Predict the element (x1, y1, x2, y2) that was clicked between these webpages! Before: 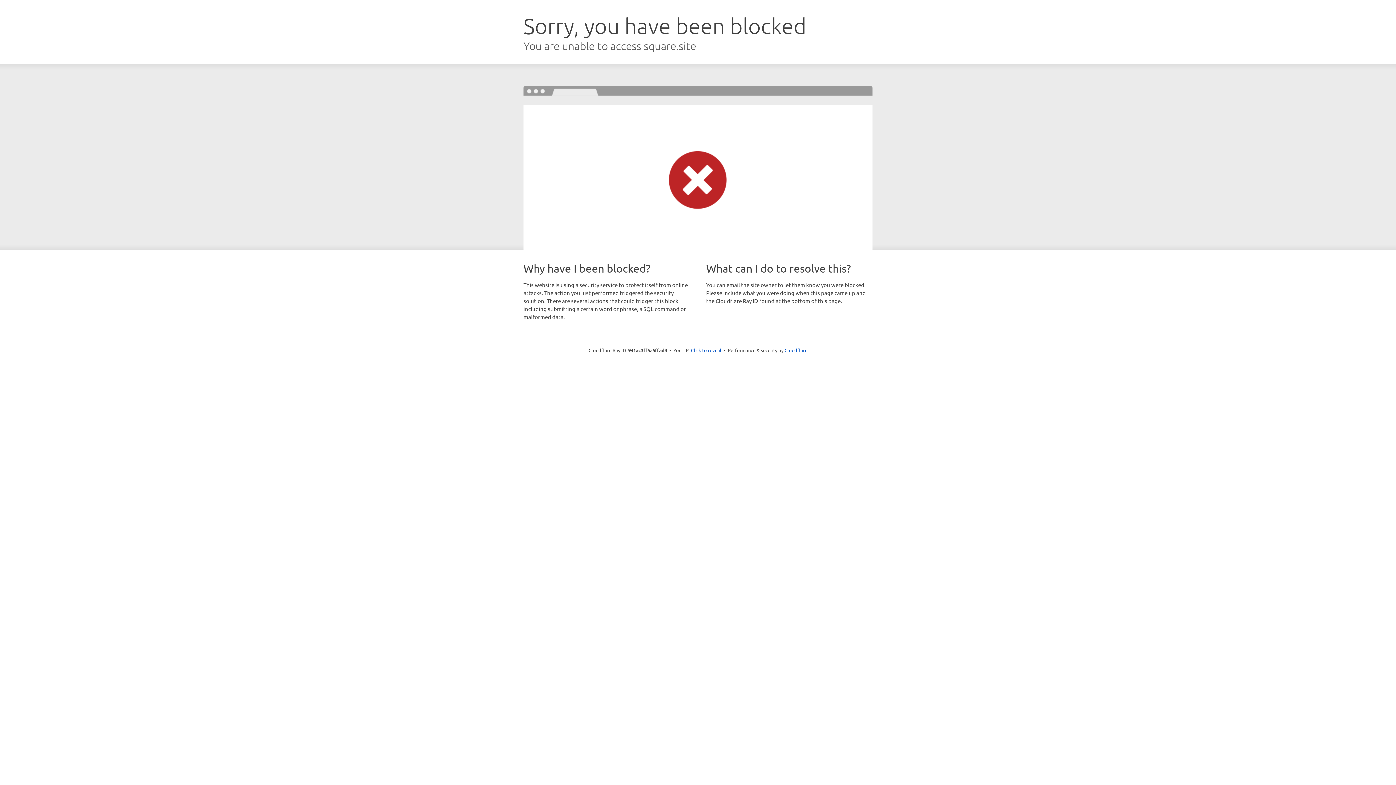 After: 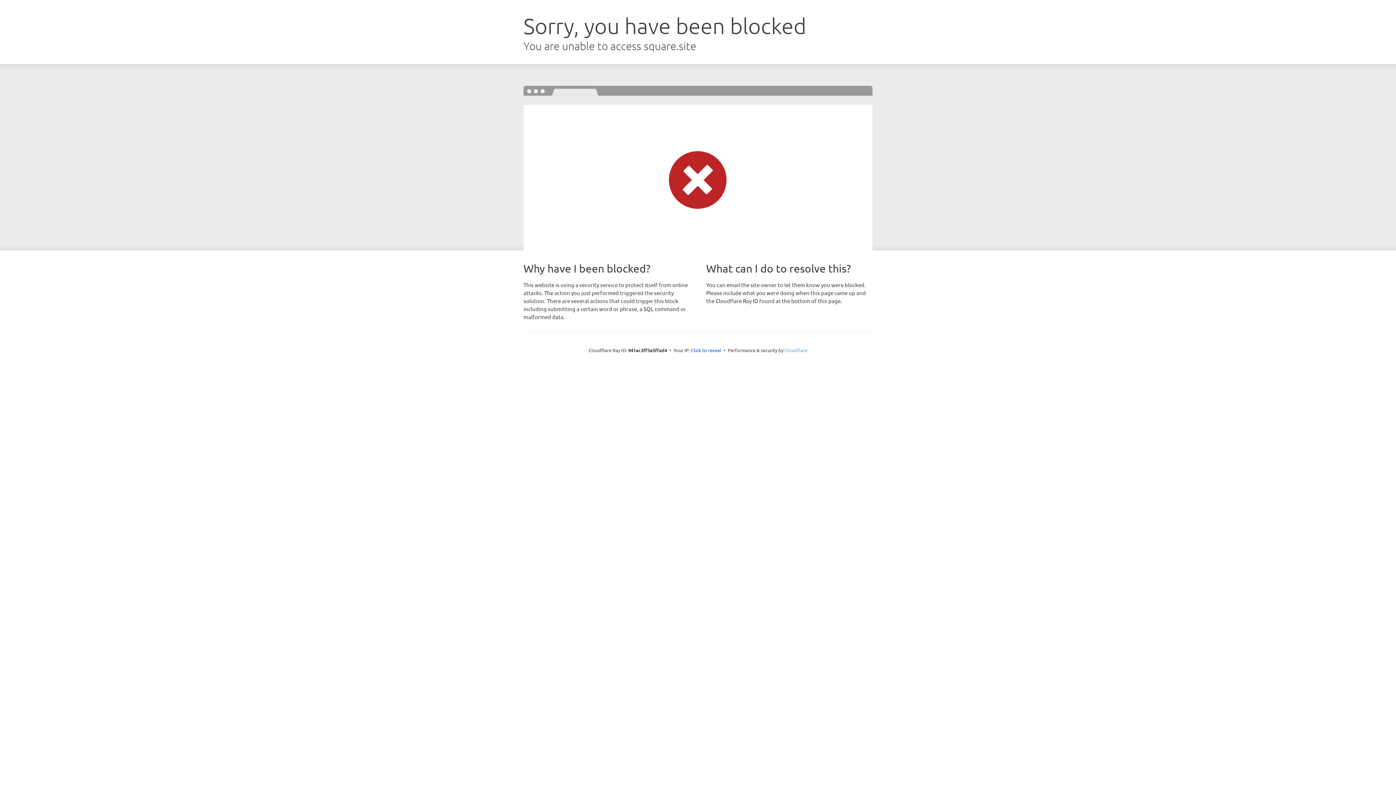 Action: label: Cloudflare bbox: (784, 347, 807, 353)